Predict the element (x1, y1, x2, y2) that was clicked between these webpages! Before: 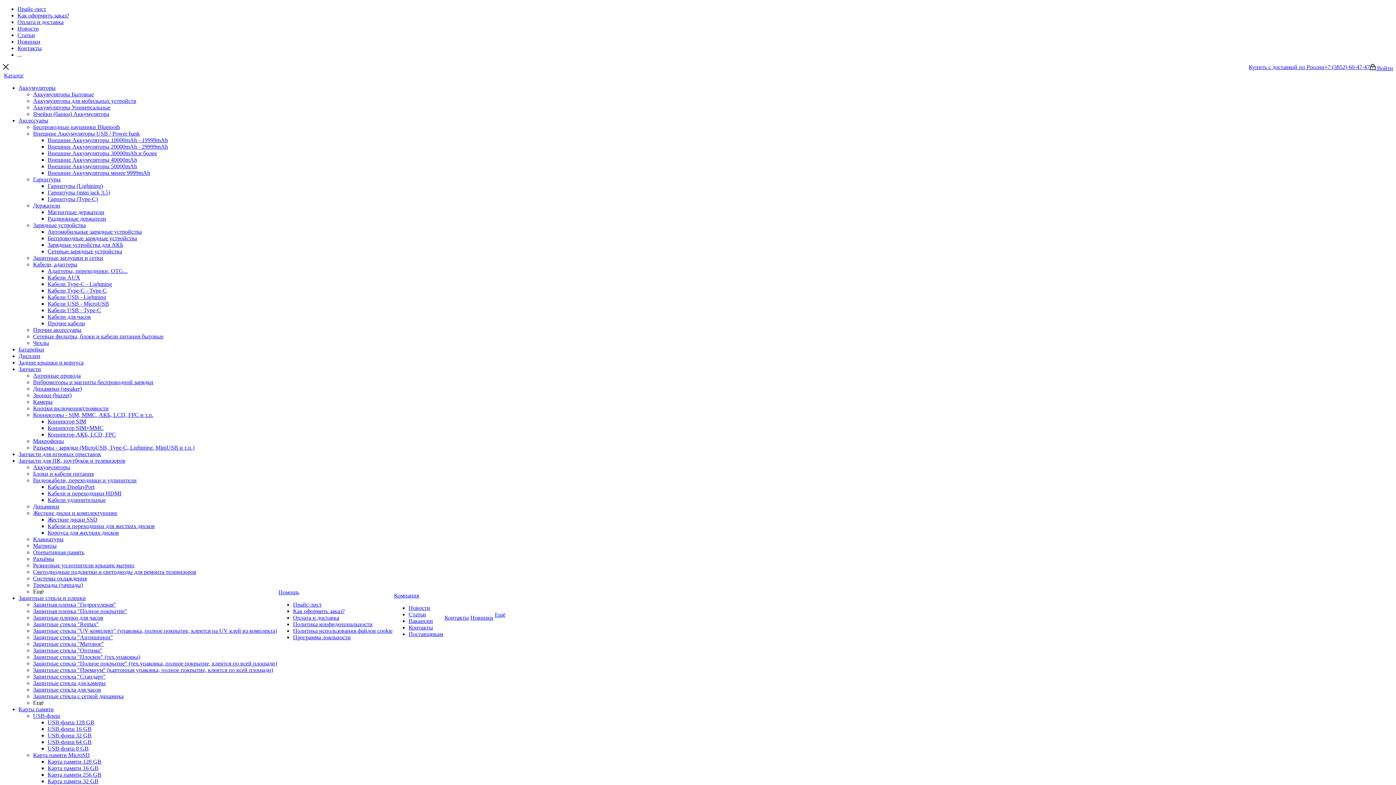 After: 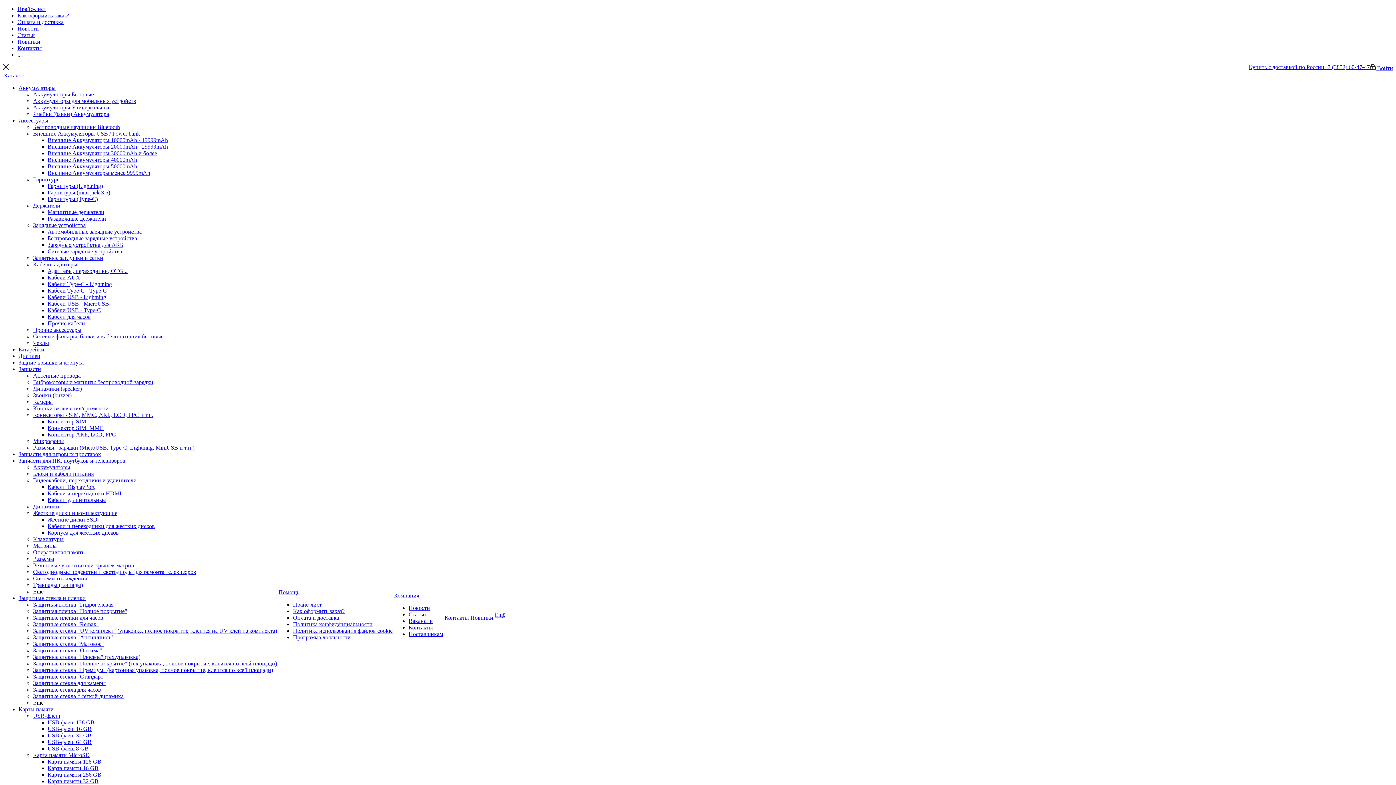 Action: label: Зарядные устройства bbox: (33, 222, 85, 228)